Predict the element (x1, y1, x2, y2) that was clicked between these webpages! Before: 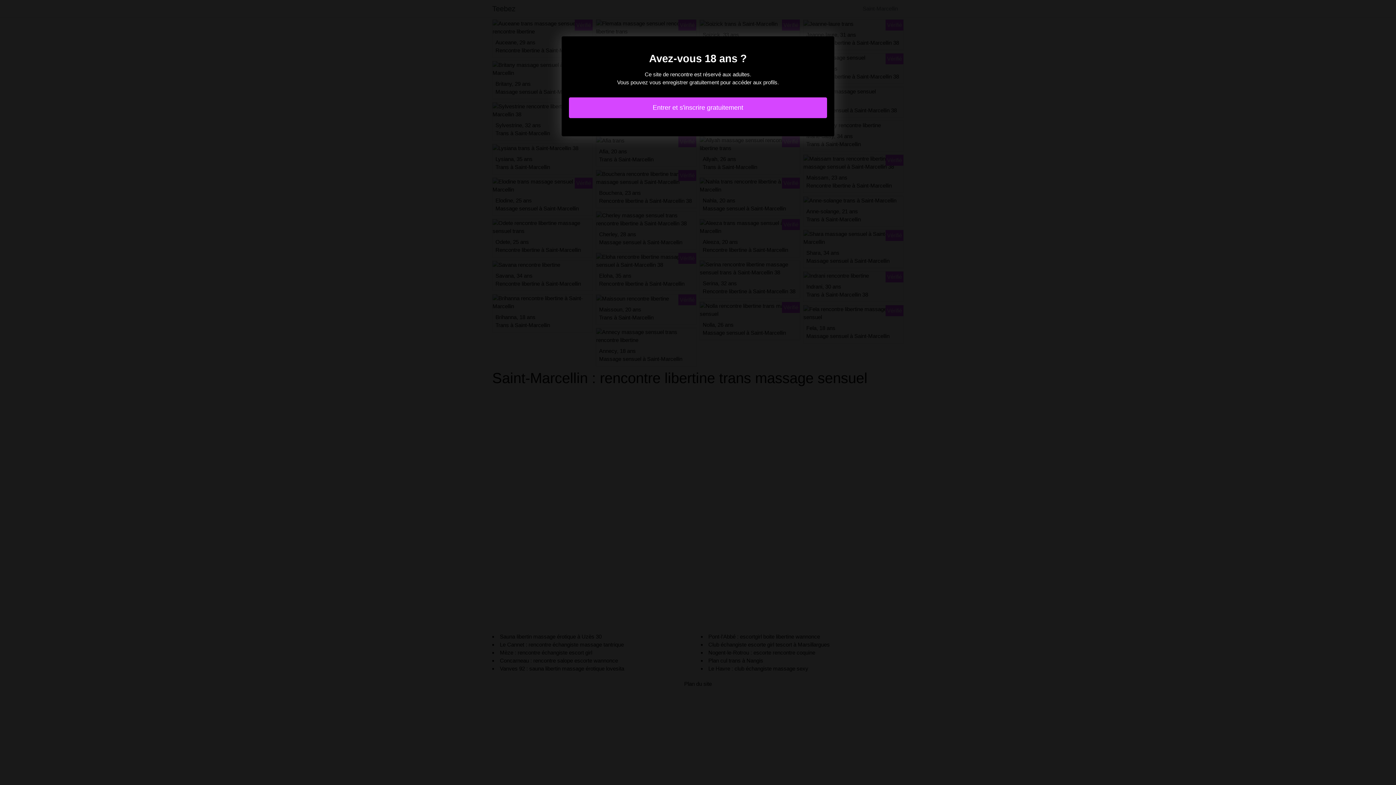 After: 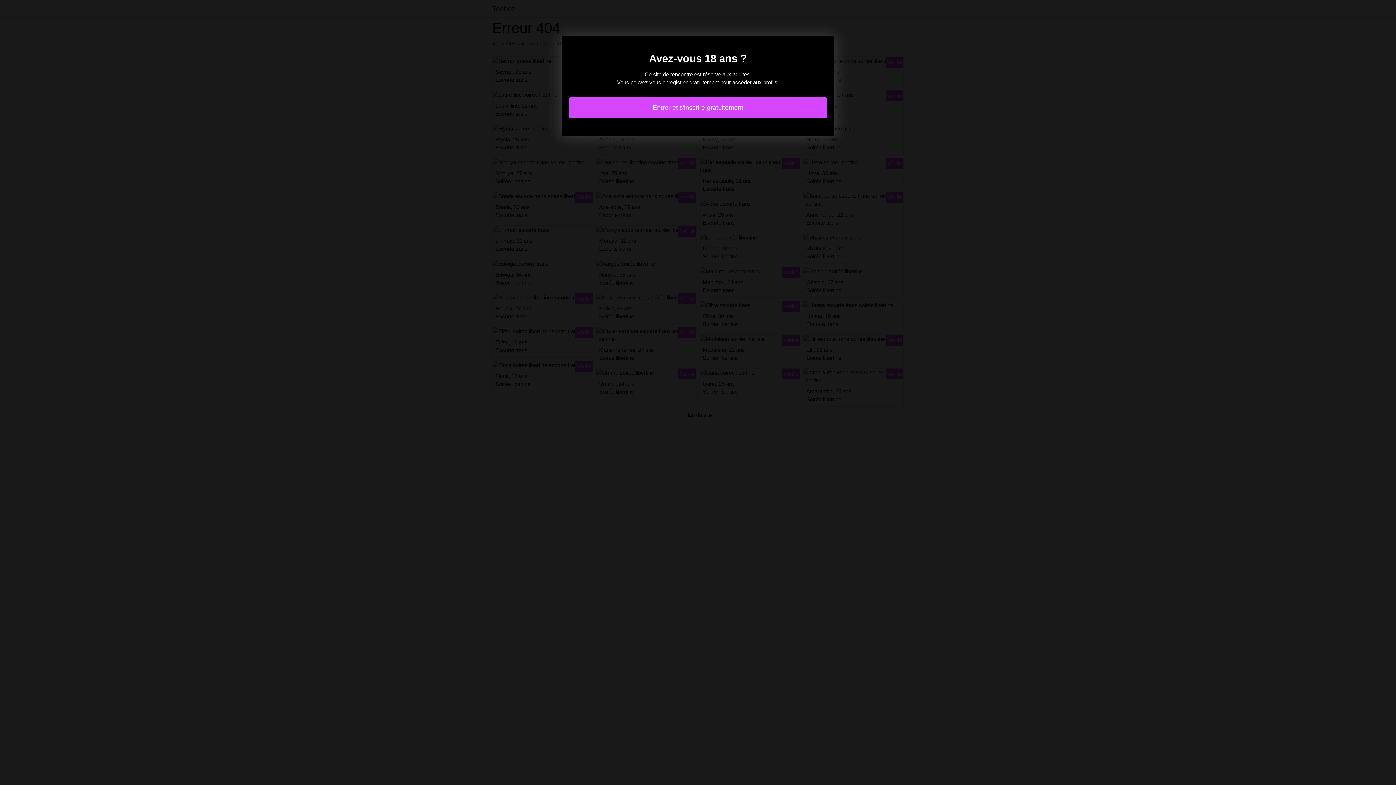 Action: bbox: (569, 97, 827, 118) label: Entrer et s'inscrire gratuitement